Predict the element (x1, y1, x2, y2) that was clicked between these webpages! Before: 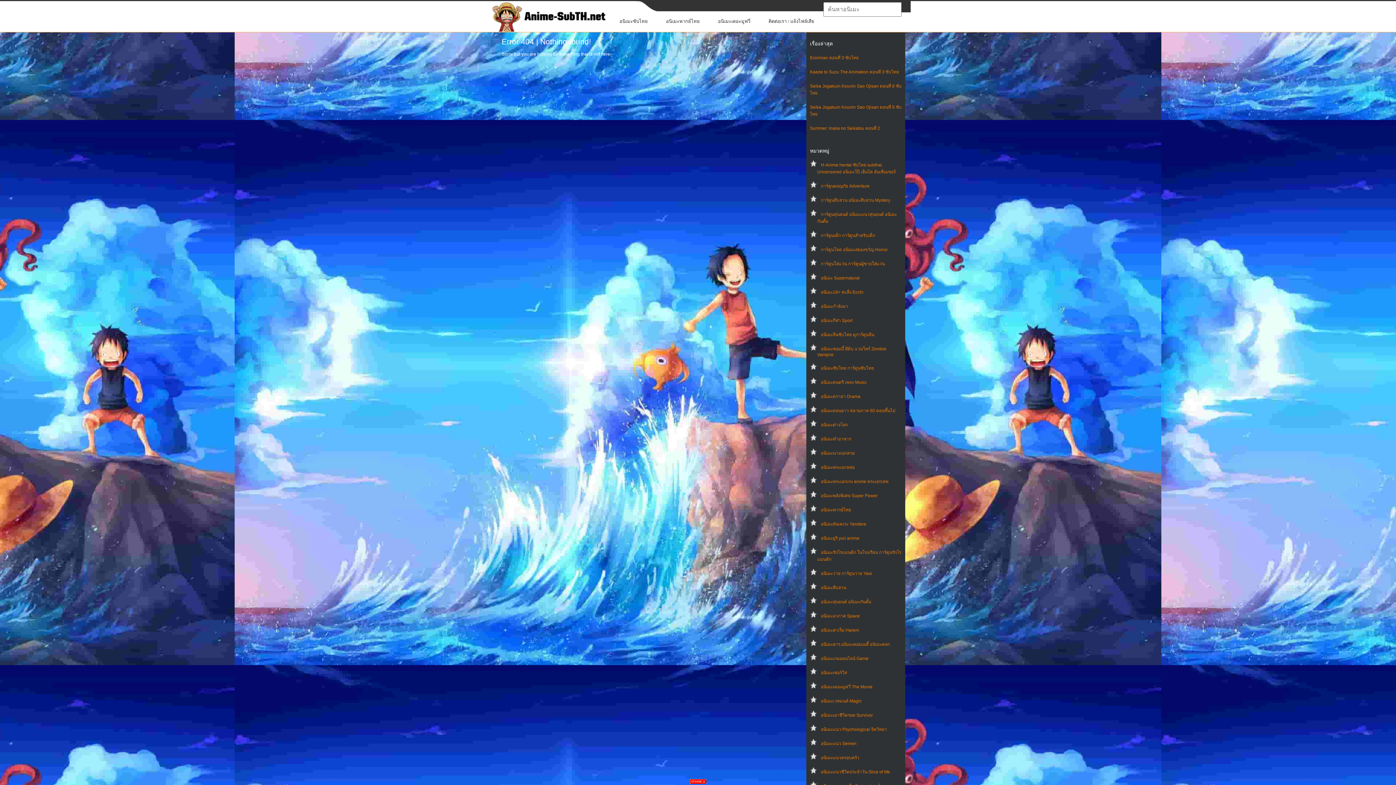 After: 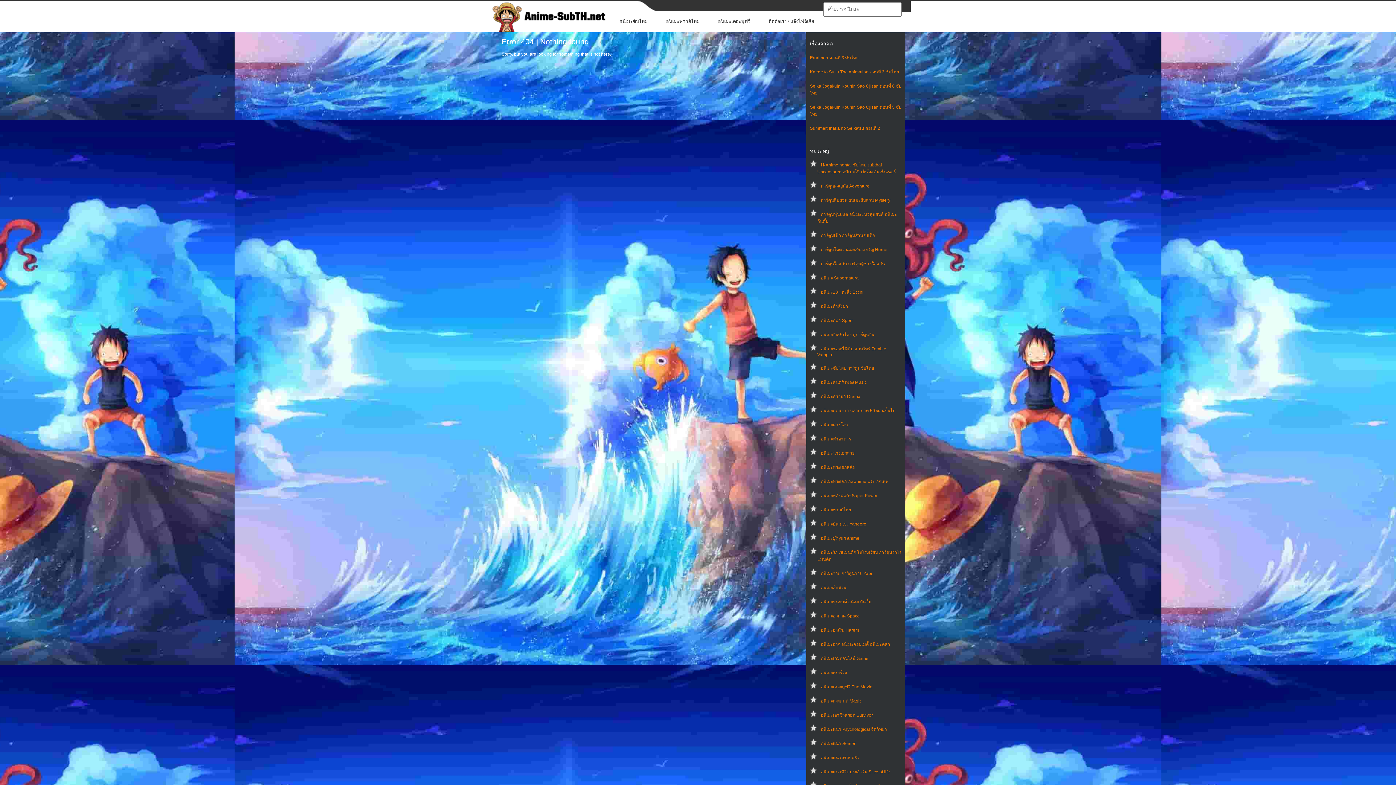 Action: bbox: (690, 780, 706, 785)